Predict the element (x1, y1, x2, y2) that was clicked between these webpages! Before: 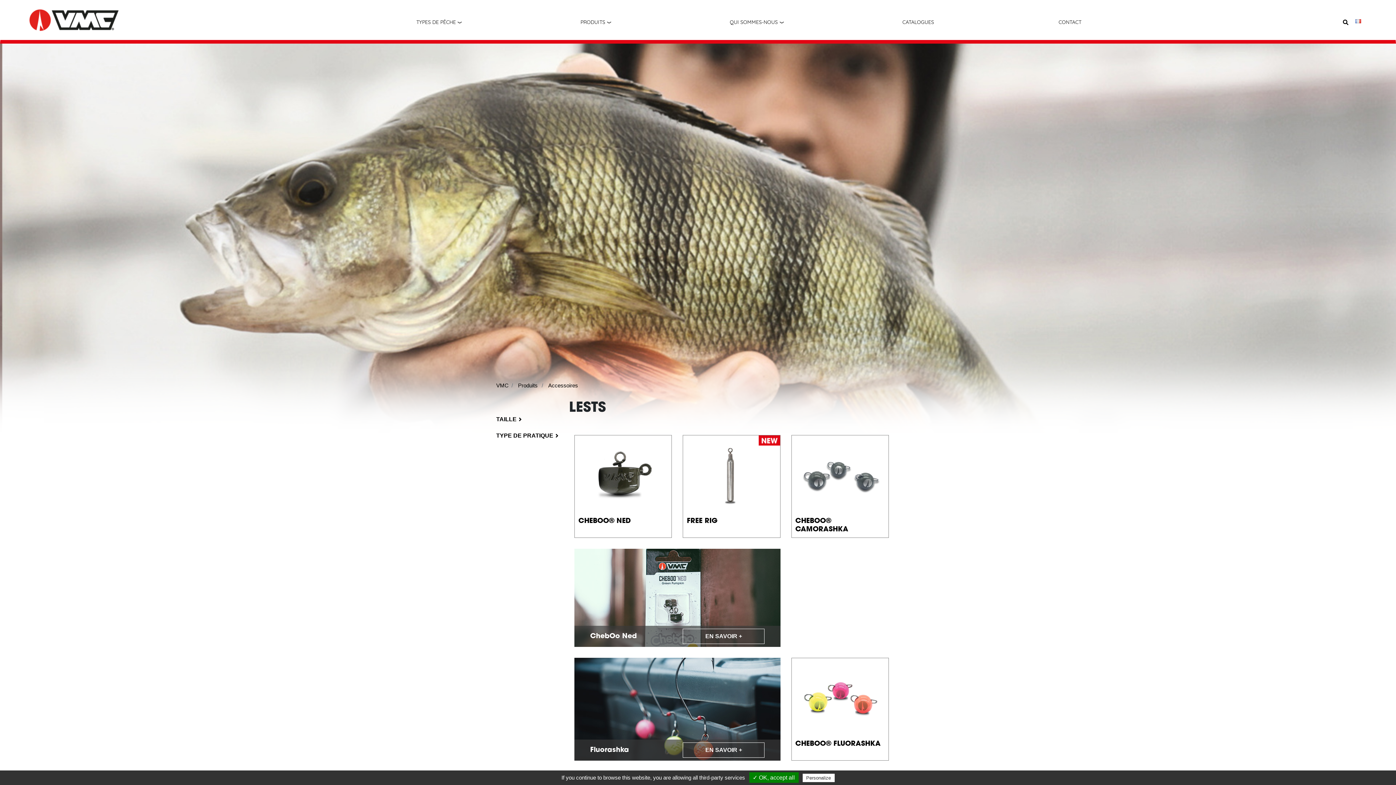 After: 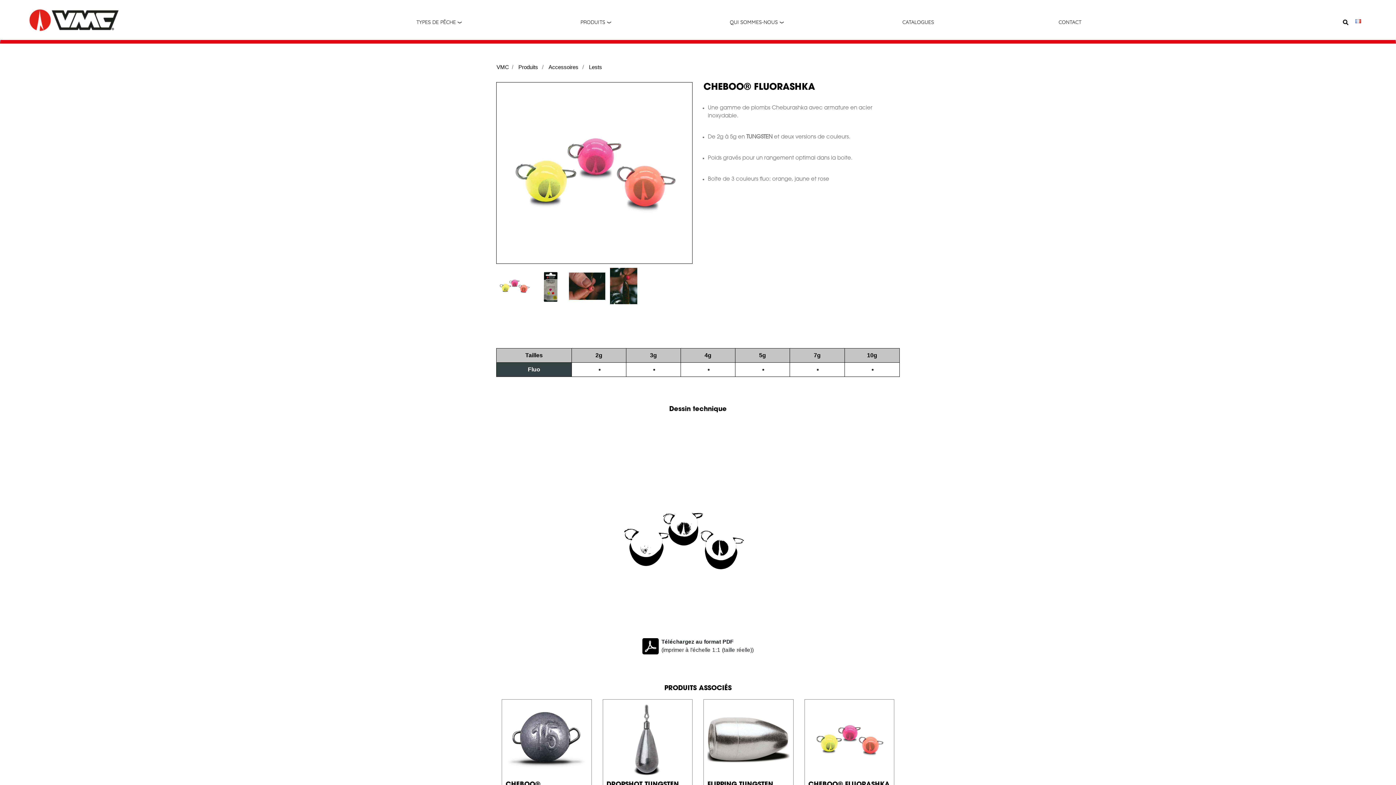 Action: bbox: (795, 662, 885, 734)